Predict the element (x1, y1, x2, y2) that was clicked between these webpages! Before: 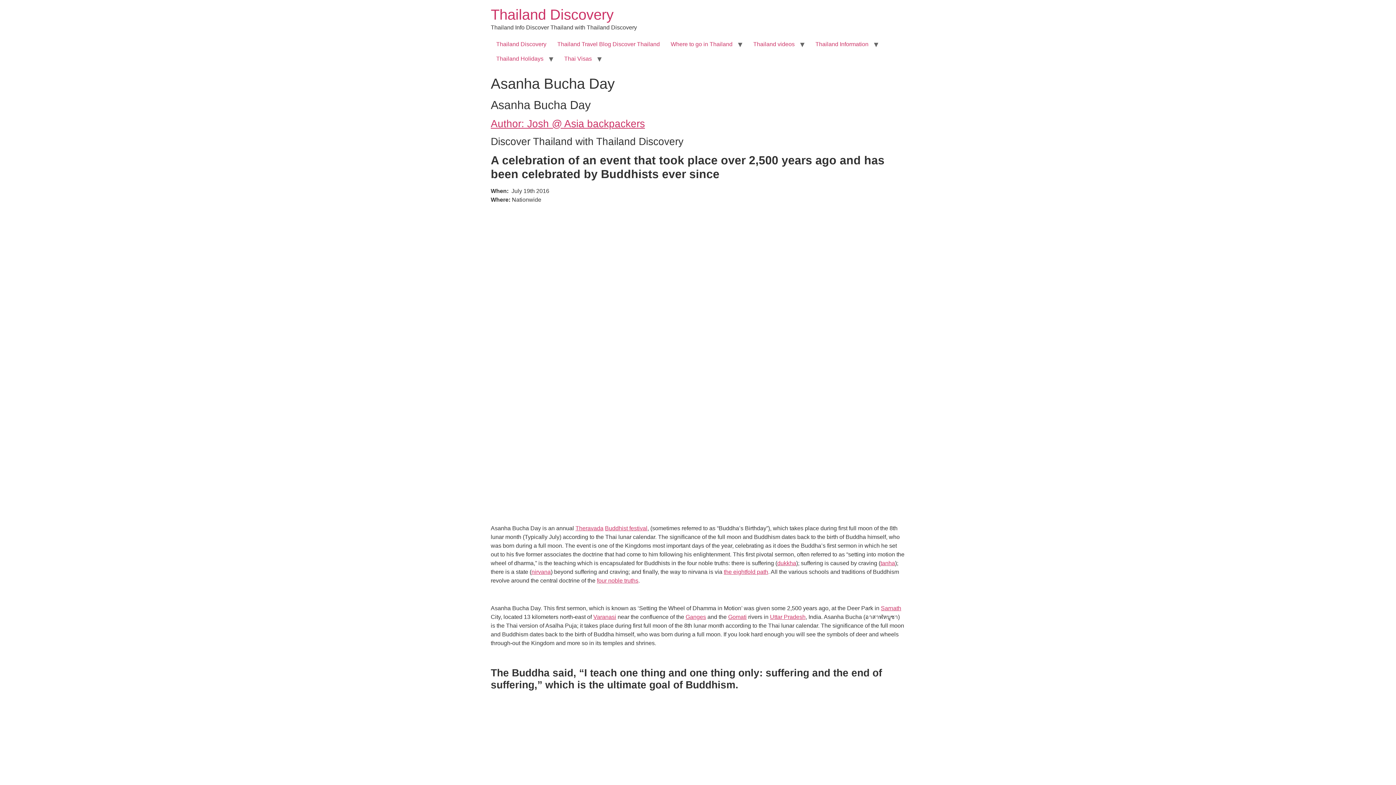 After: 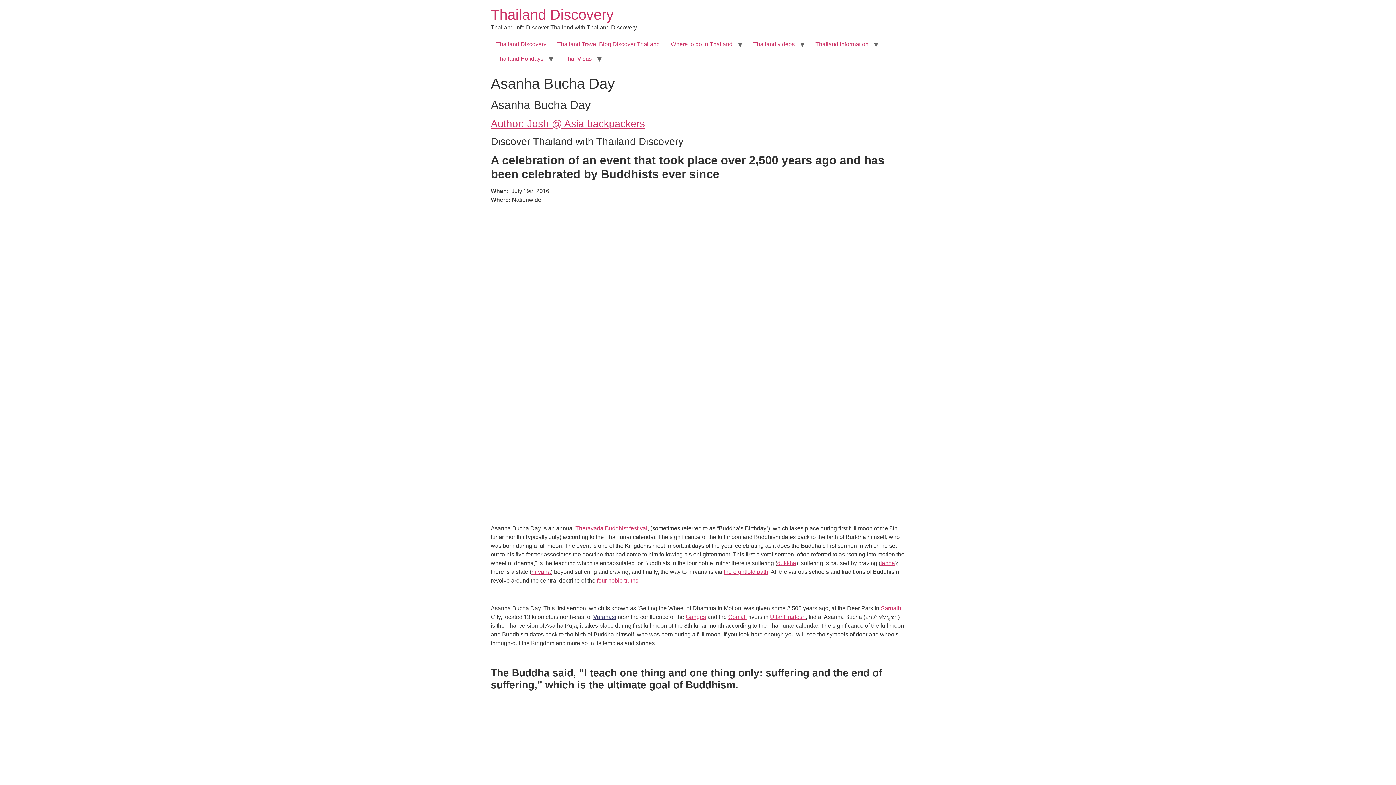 Action: bbox: (593, 614, 616, 620) label: Varanasi